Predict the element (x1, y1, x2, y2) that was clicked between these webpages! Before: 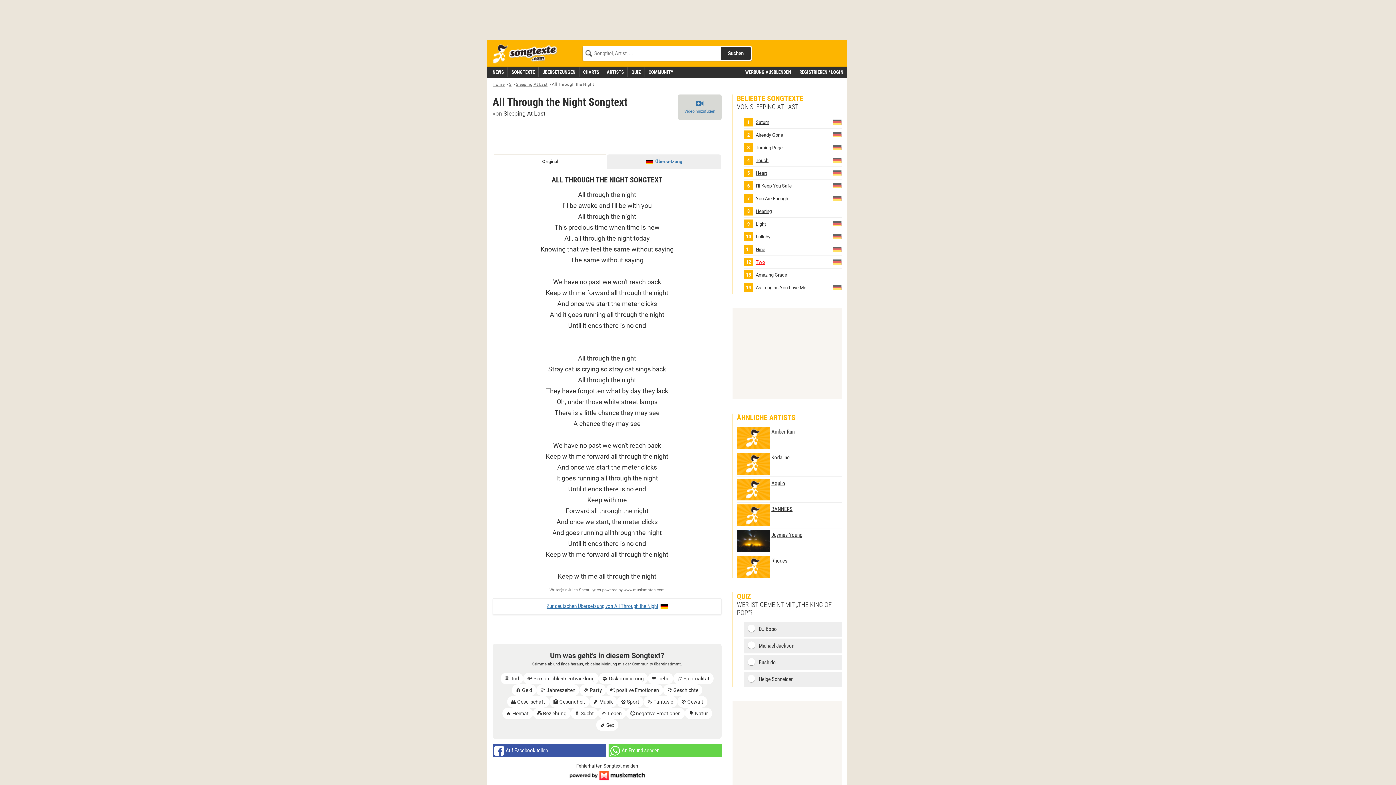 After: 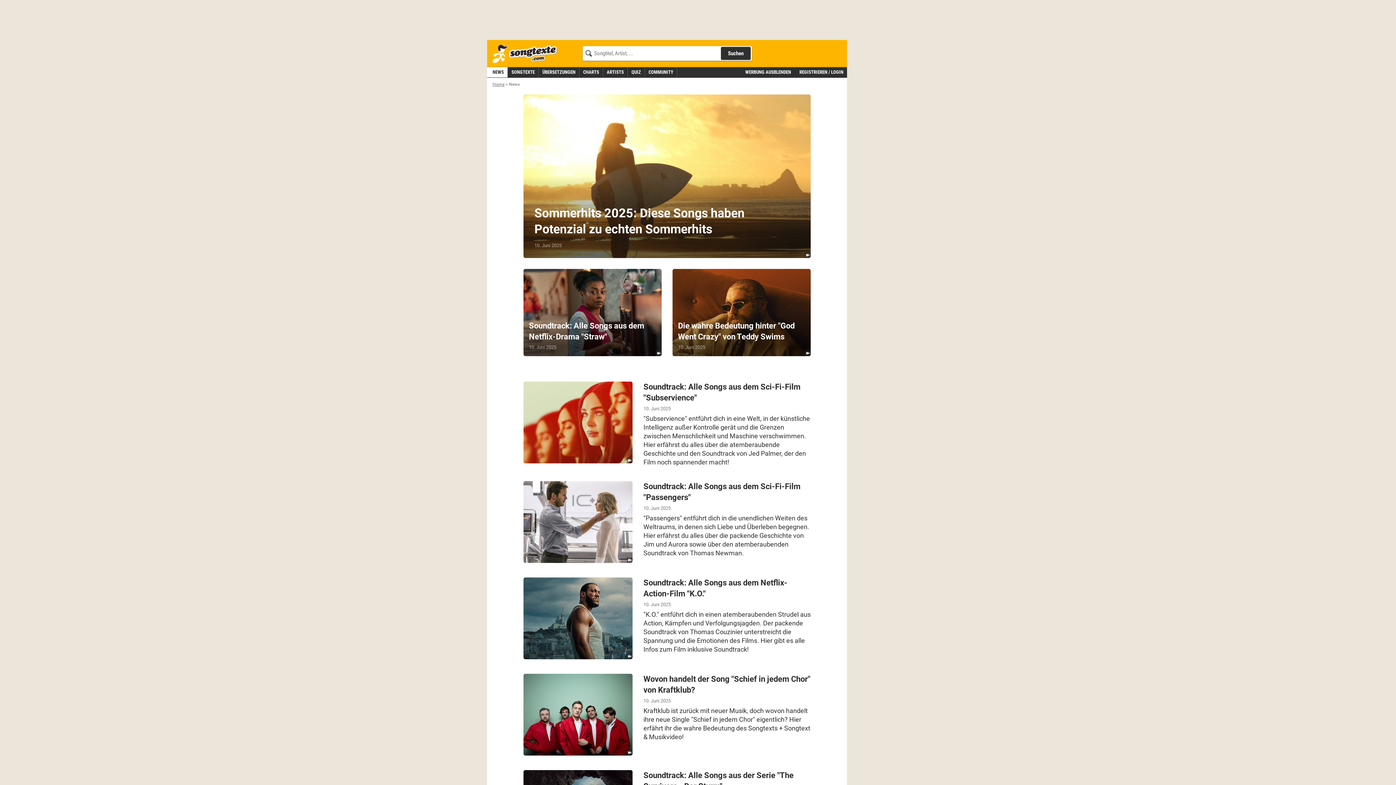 Action: label: NEWS bbox: (487, 67, 507, 77)